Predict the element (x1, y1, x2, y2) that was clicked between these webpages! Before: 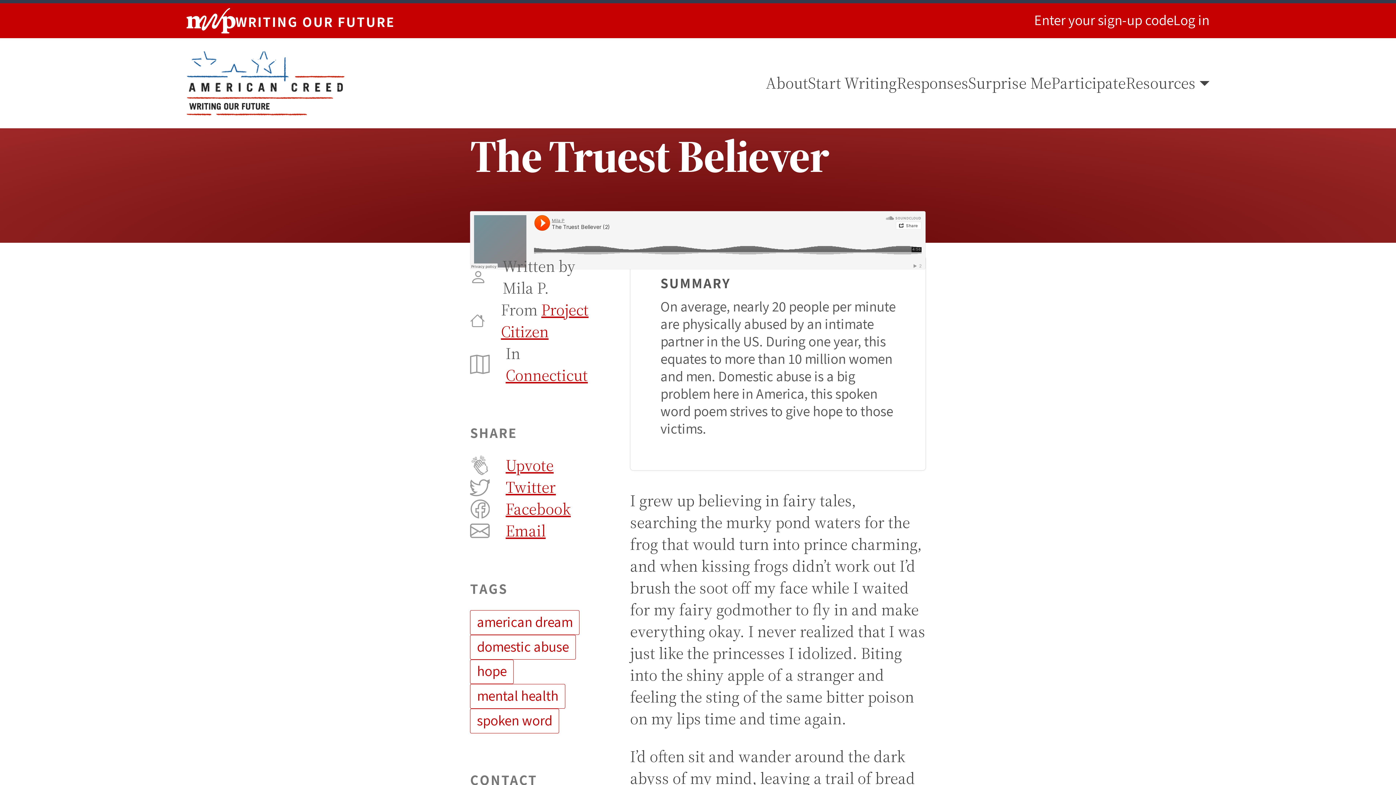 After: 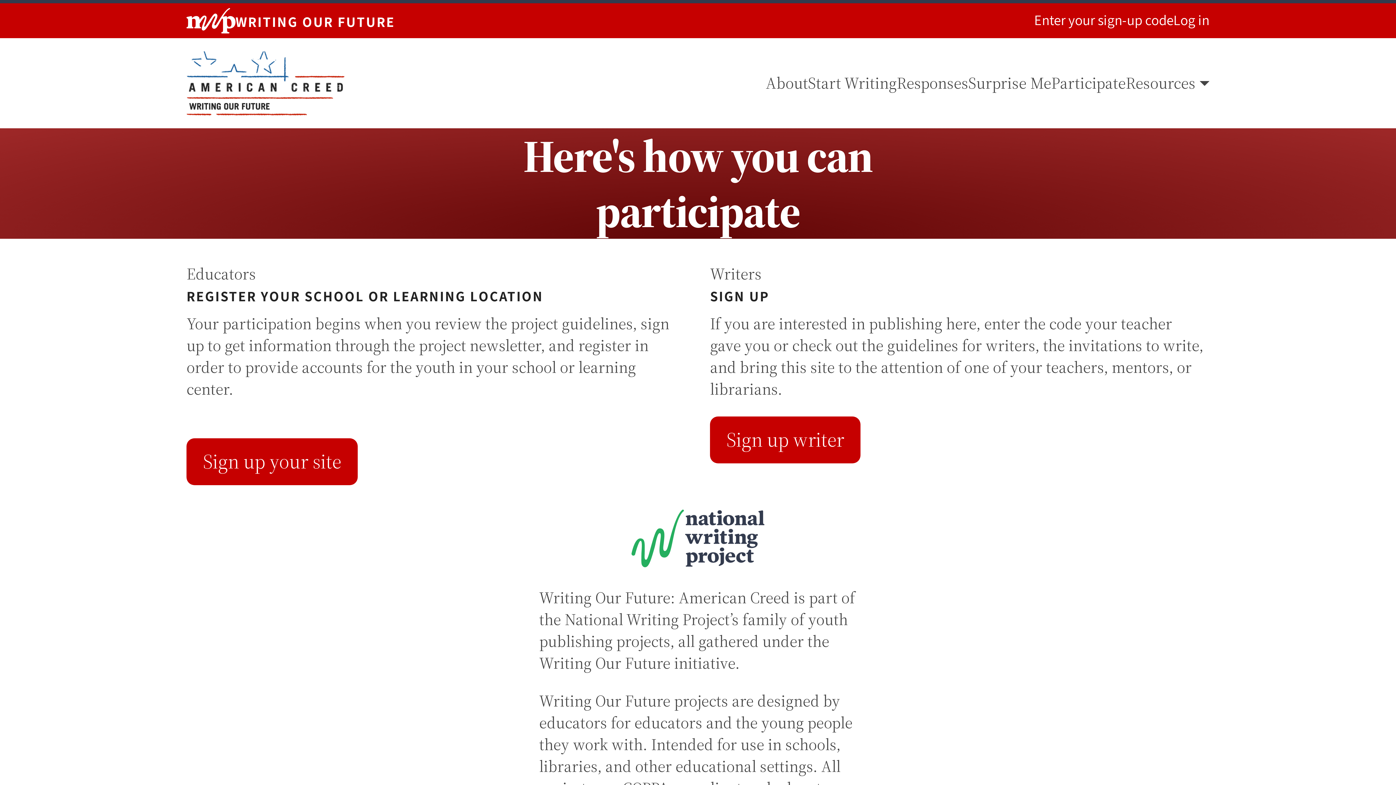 Action: bbox: (1051, 72, 1126, 94) label: Participate